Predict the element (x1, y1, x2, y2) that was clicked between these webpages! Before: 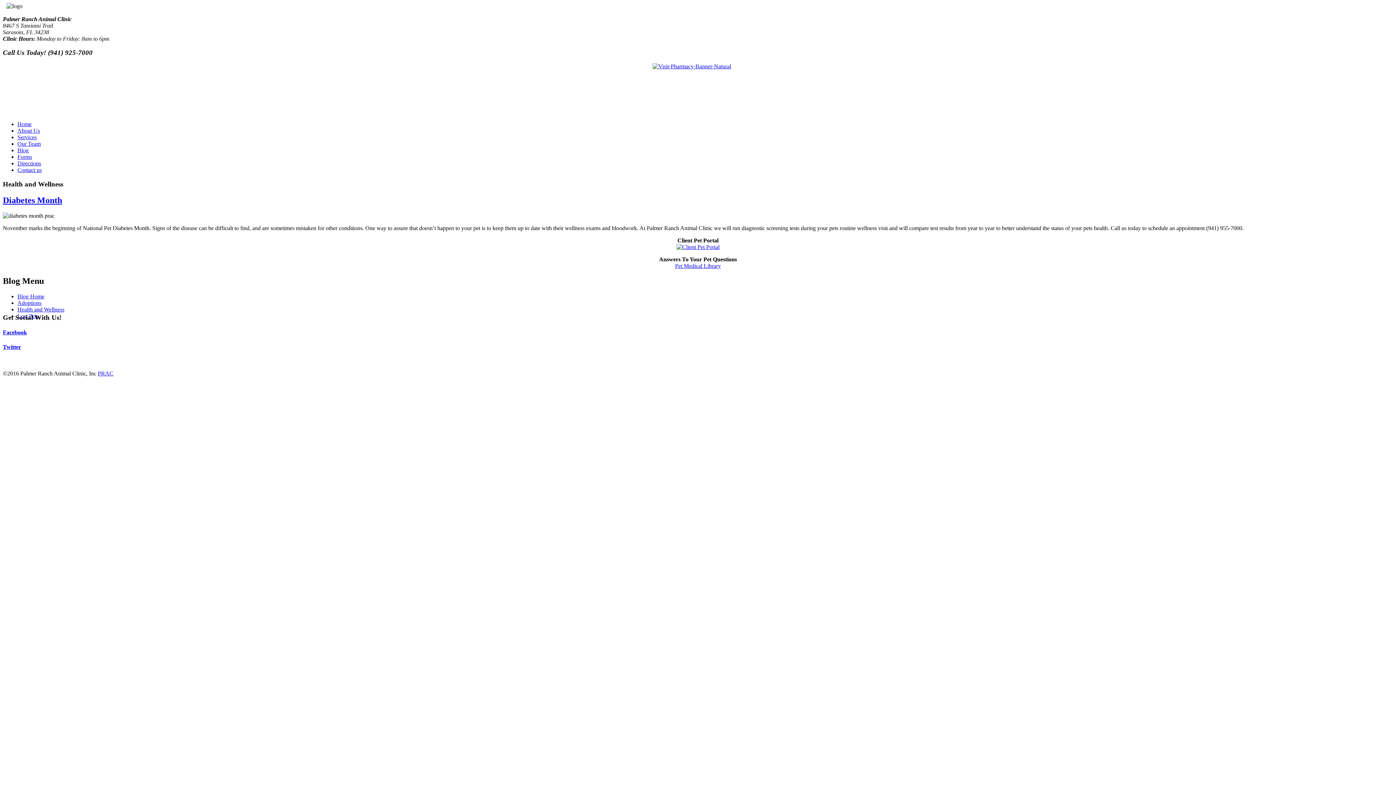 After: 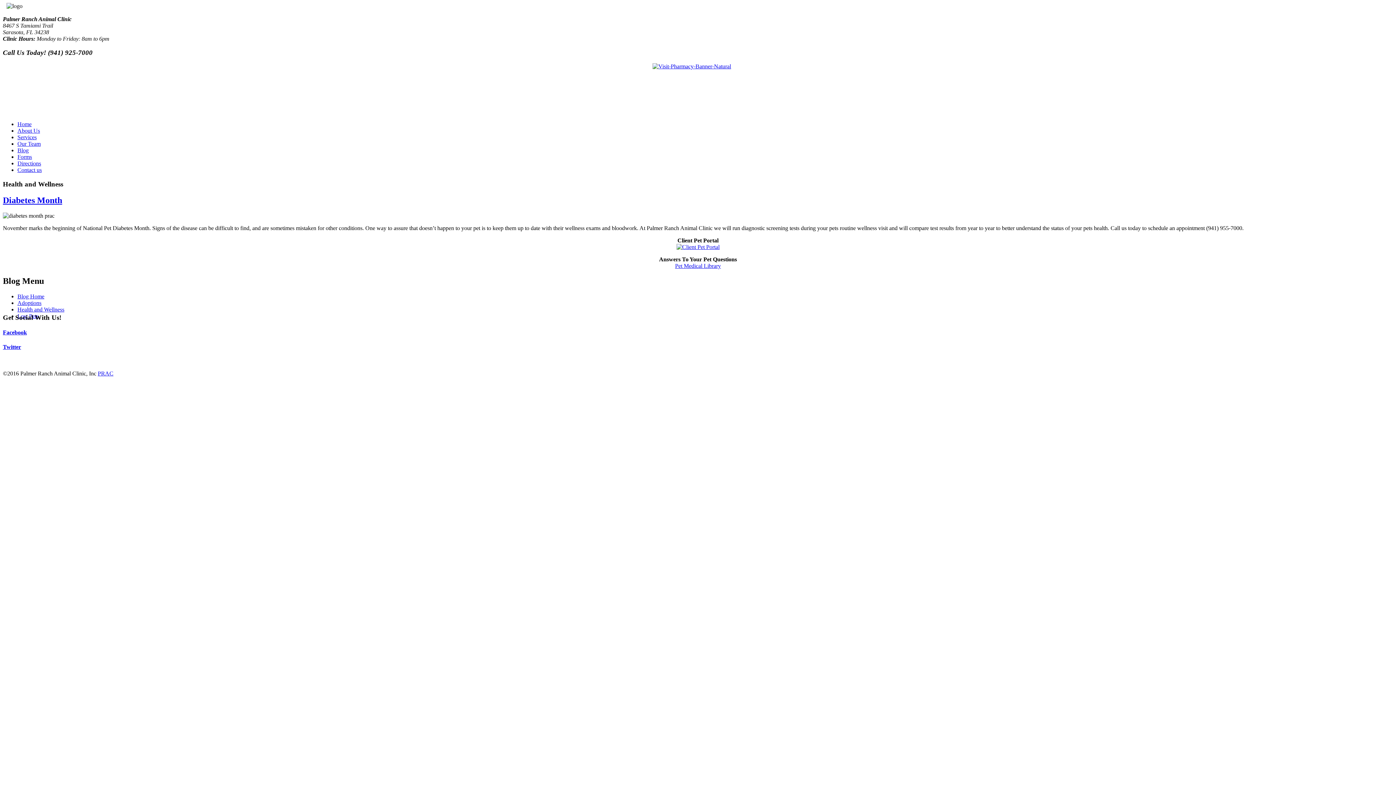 Action: bbox: (97, 370, 113, 376) label: PRAC